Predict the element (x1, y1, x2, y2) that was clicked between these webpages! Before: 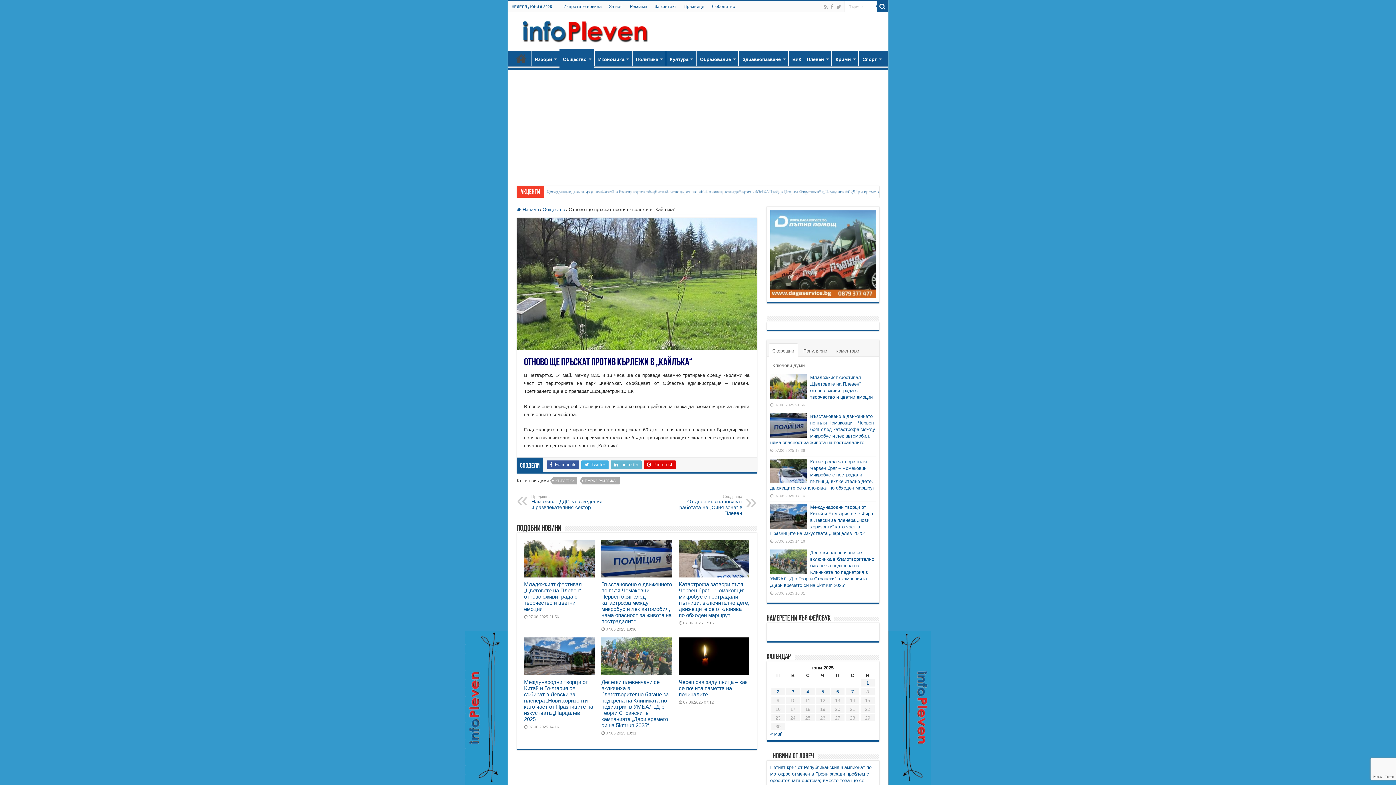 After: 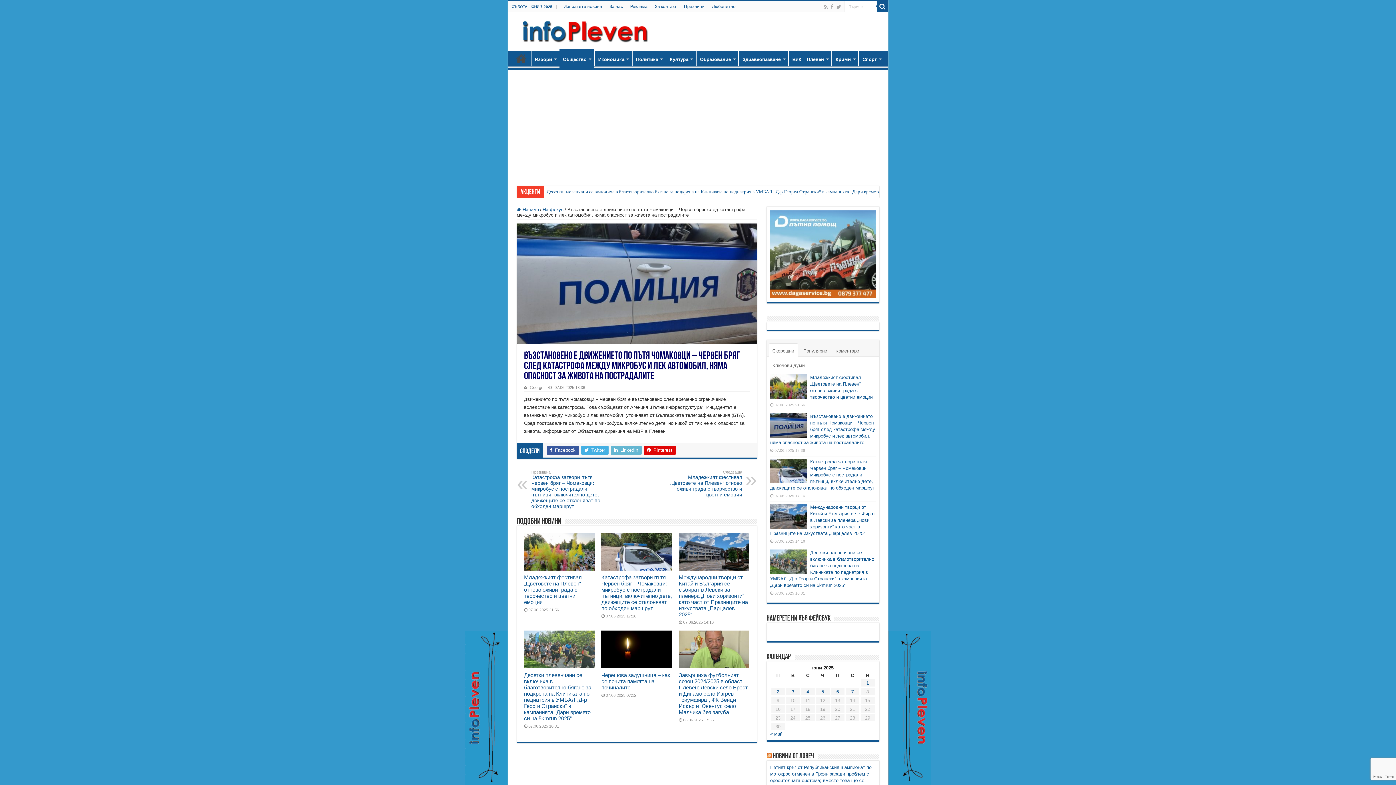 Action: bbox: (770, 413, 806, 438)